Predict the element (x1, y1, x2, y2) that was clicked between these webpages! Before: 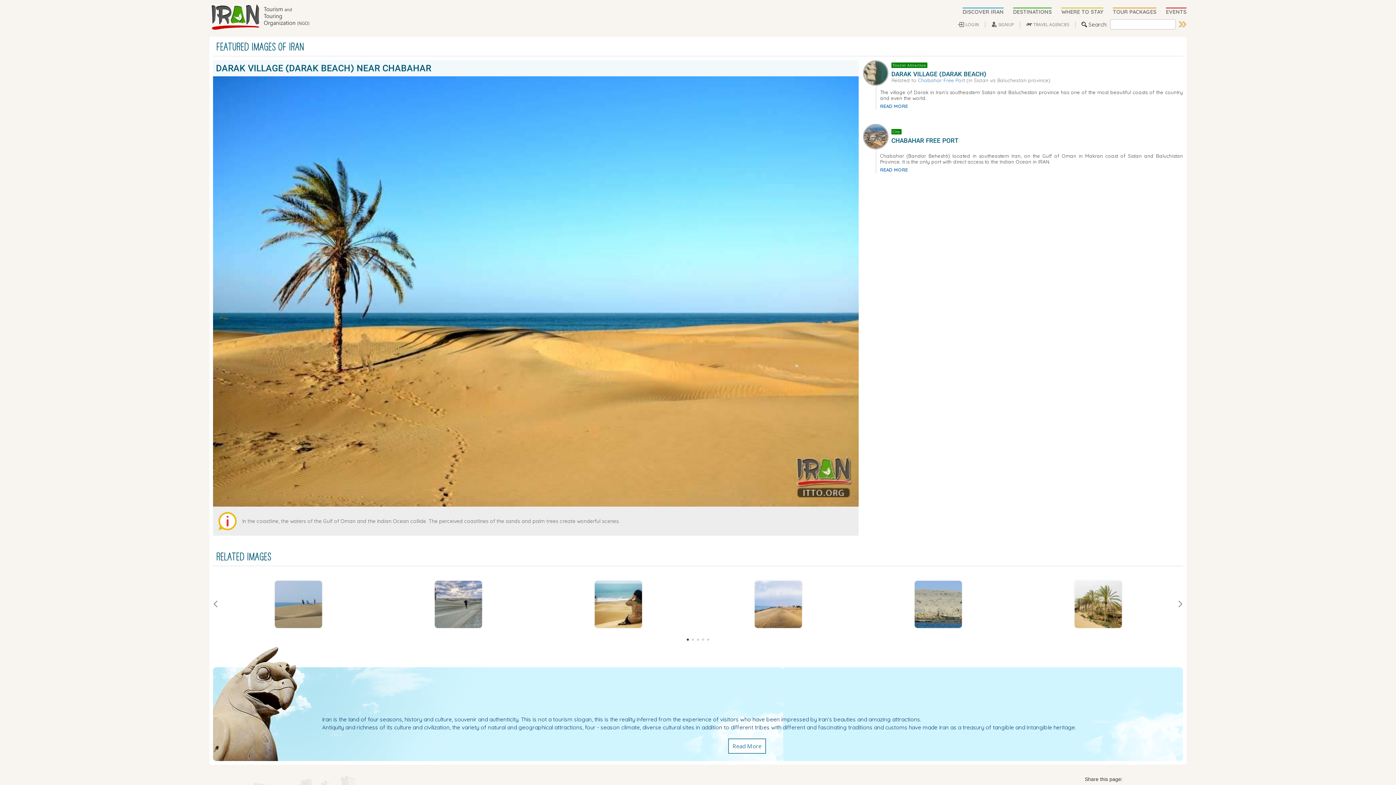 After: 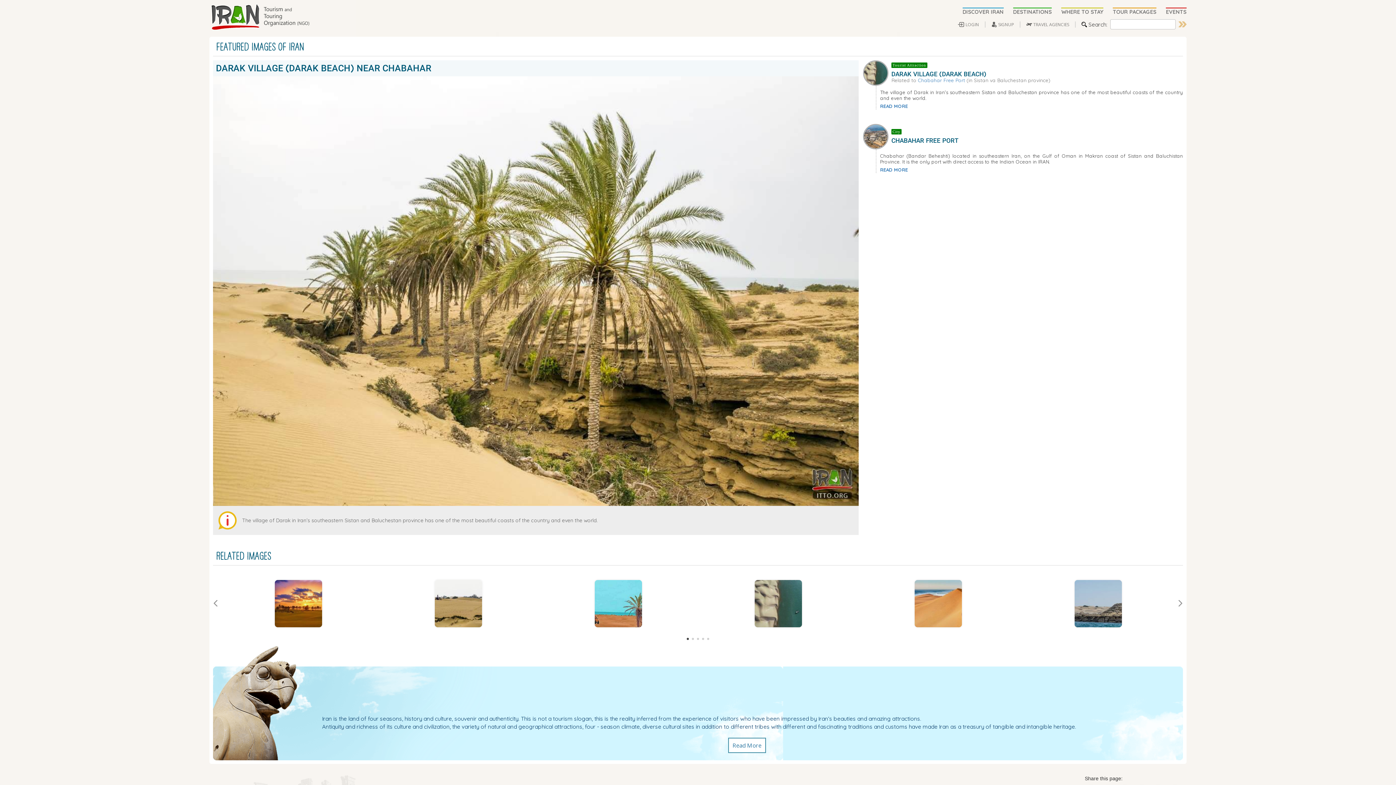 Action: bbox: (1022, 581, 1174, 628)